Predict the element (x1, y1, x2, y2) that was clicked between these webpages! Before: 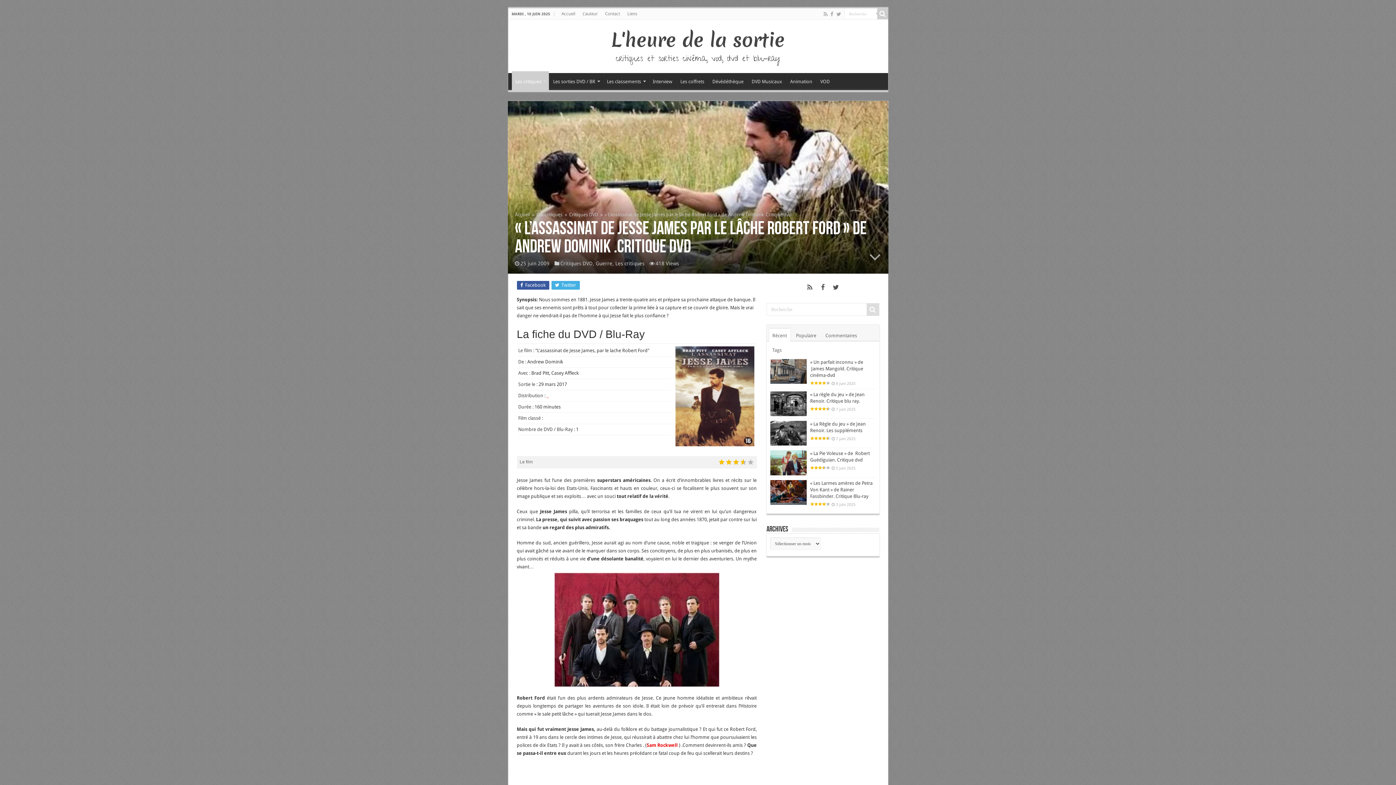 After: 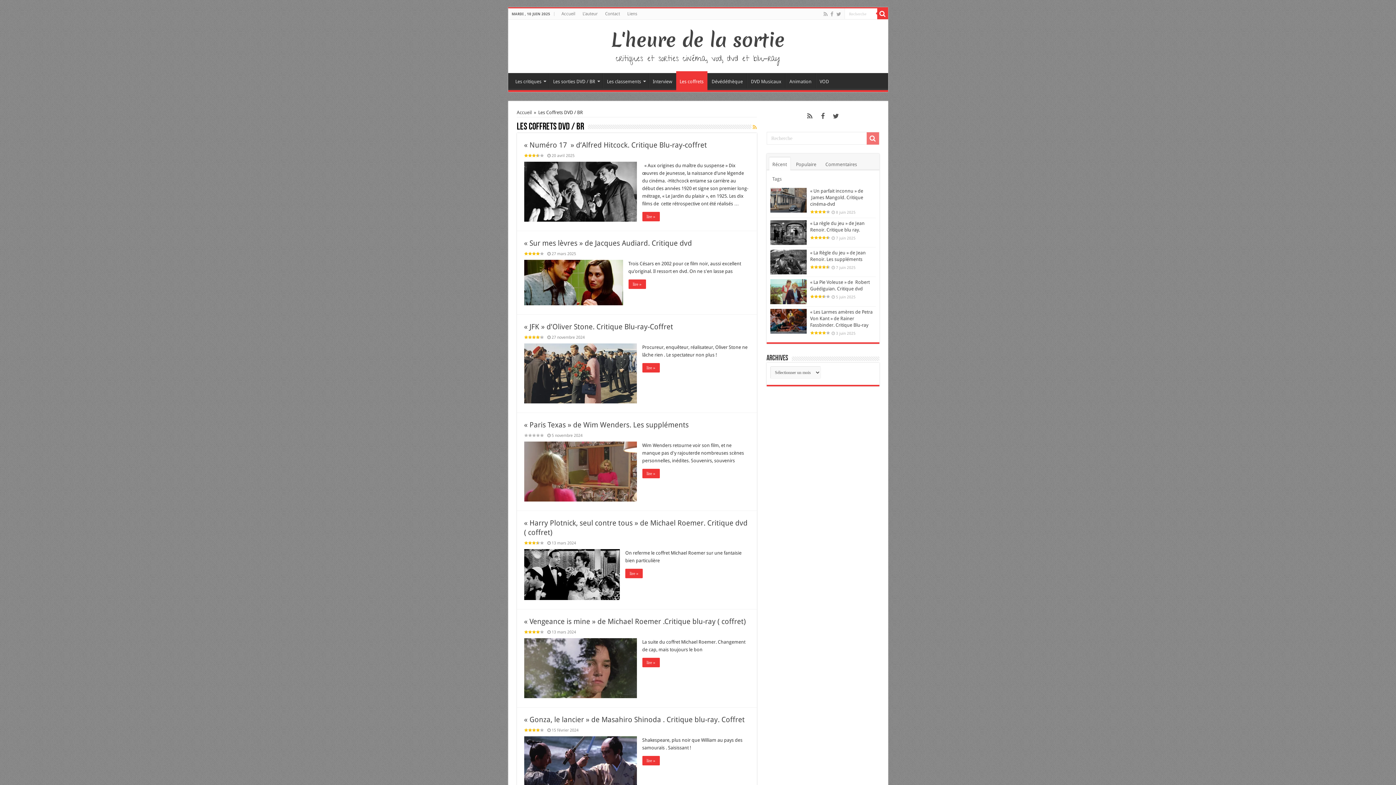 Action: bbox: (676, 73, 708, 88) label: Les coffrets